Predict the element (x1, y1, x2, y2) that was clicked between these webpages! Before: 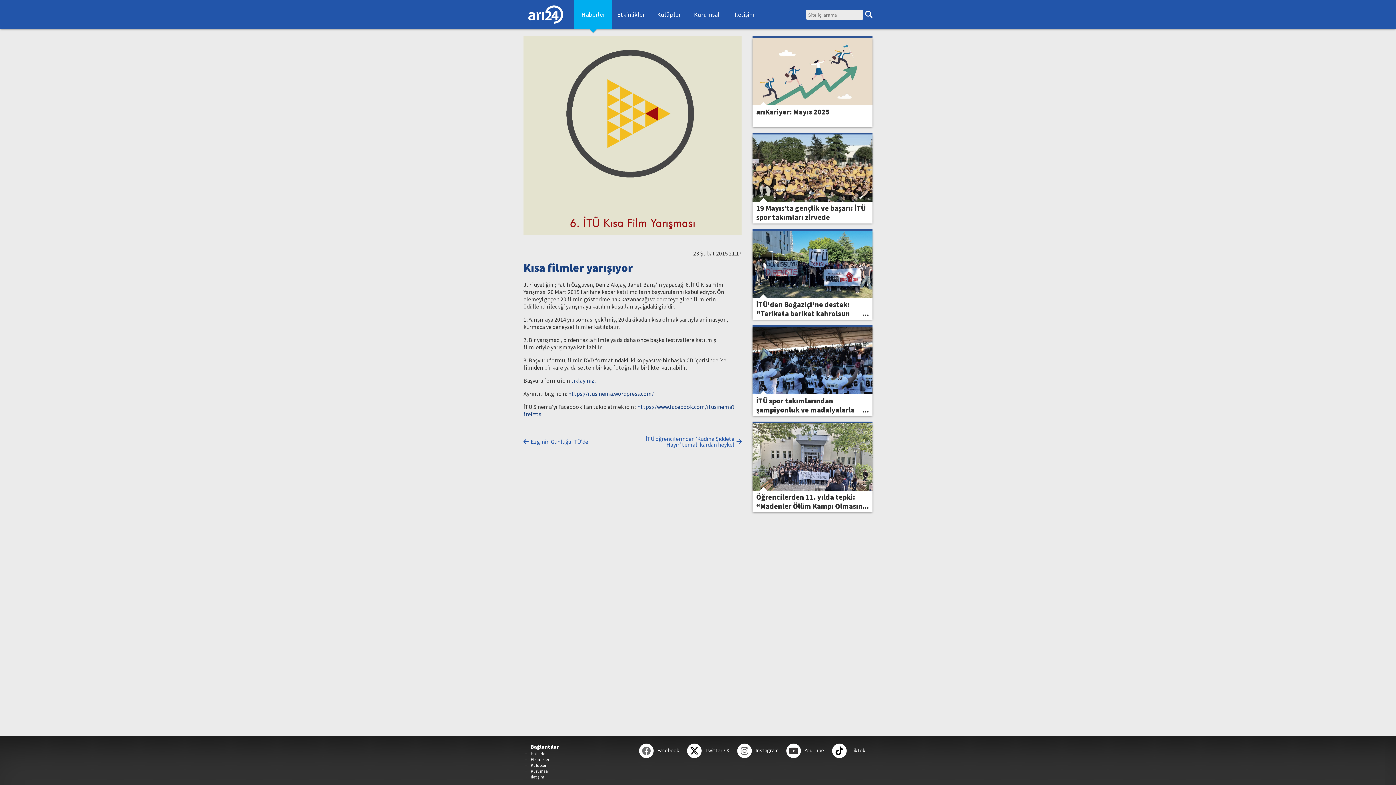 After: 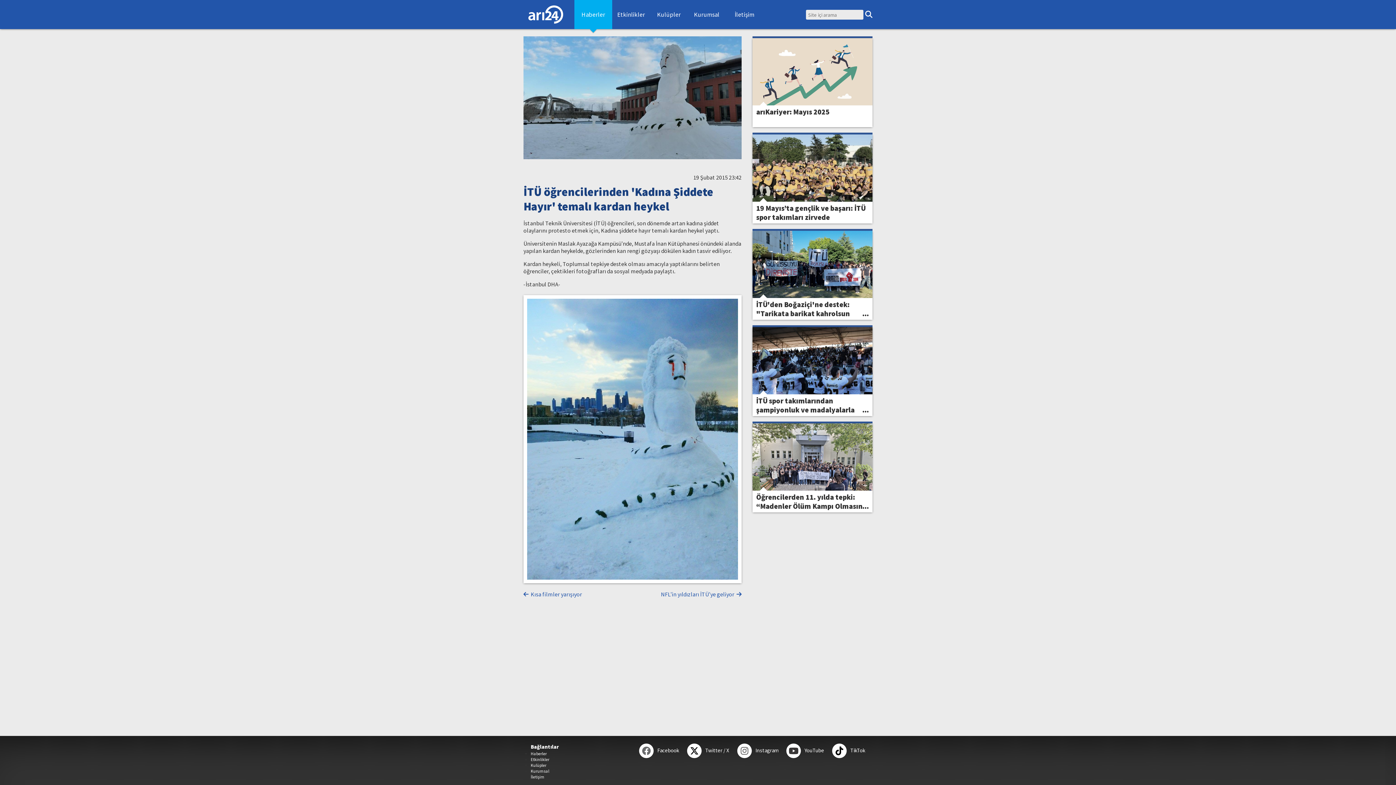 Action: bbox: (640, 435, 734, 447) label: İTÜ öğrencilerinden 'Kadına Şiddete Hayır' temalı kardan heykel